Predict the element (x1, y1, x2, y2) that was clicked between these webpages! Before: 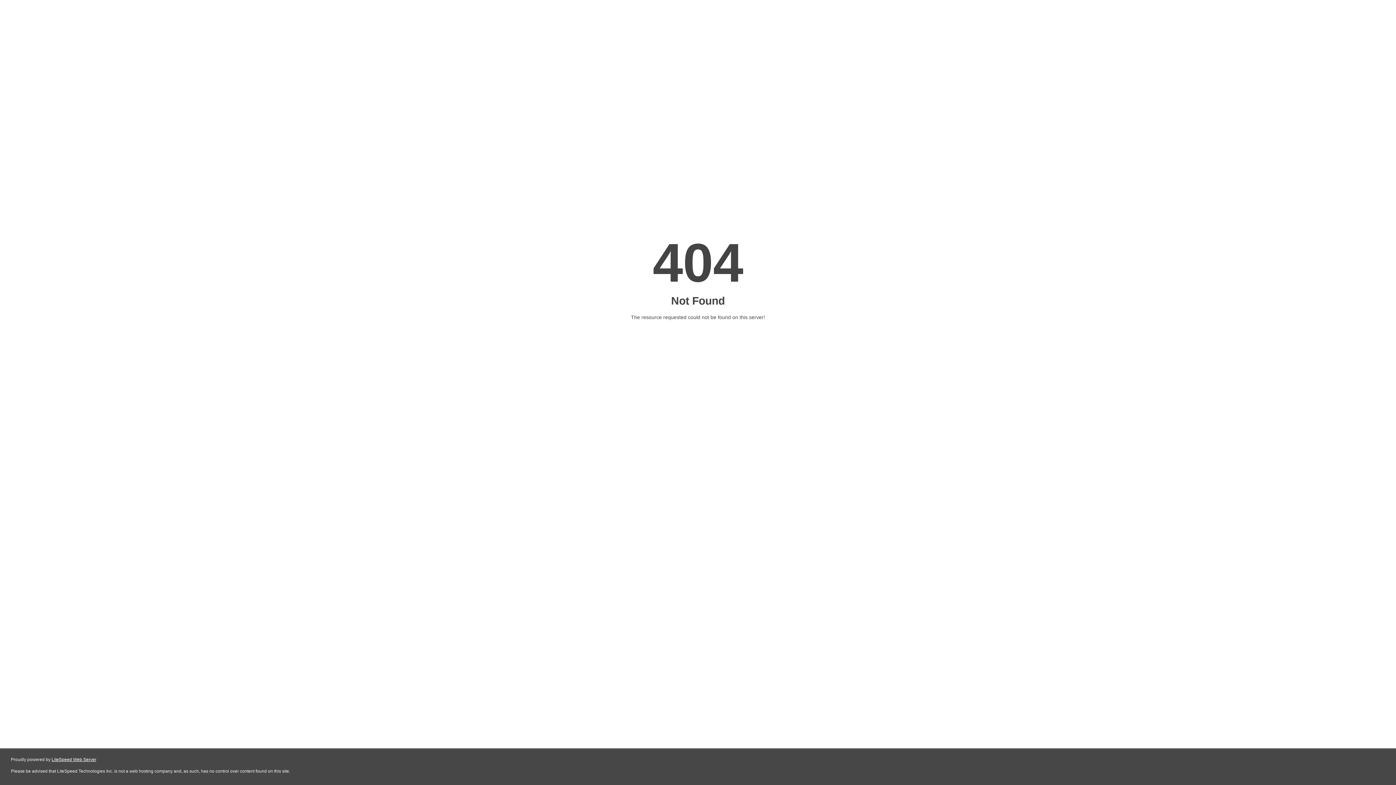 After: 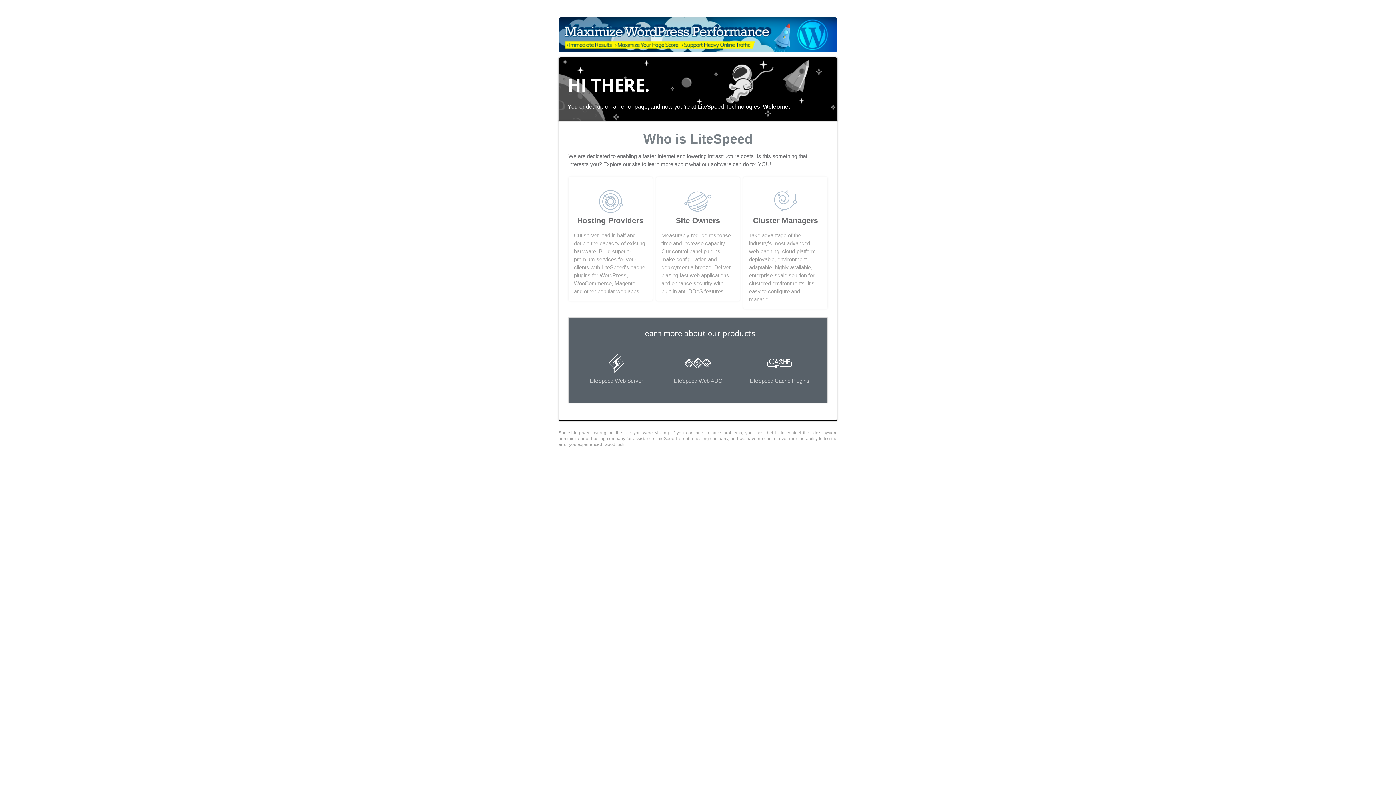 Action: label: LiteSpeed Web Server bbox: (51, 757, 96, 762)